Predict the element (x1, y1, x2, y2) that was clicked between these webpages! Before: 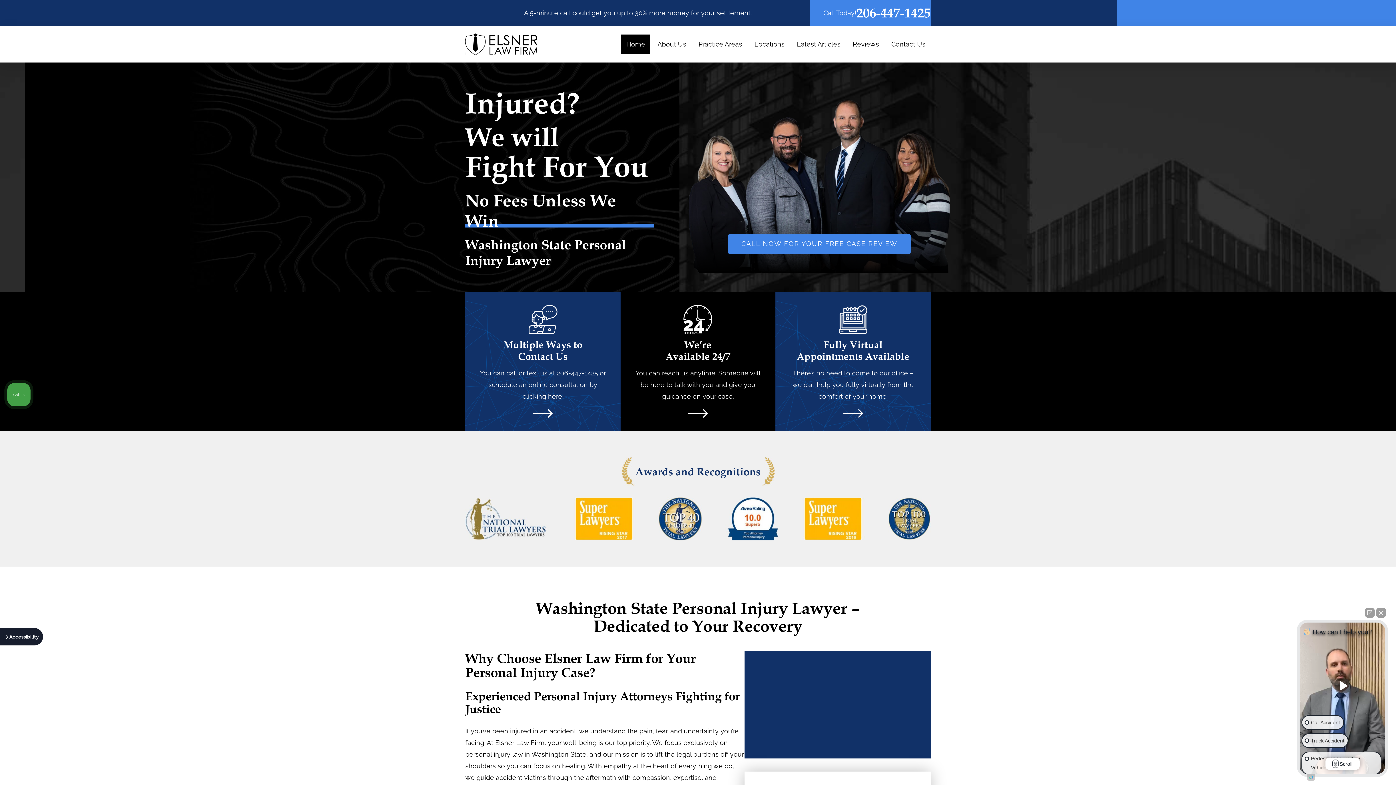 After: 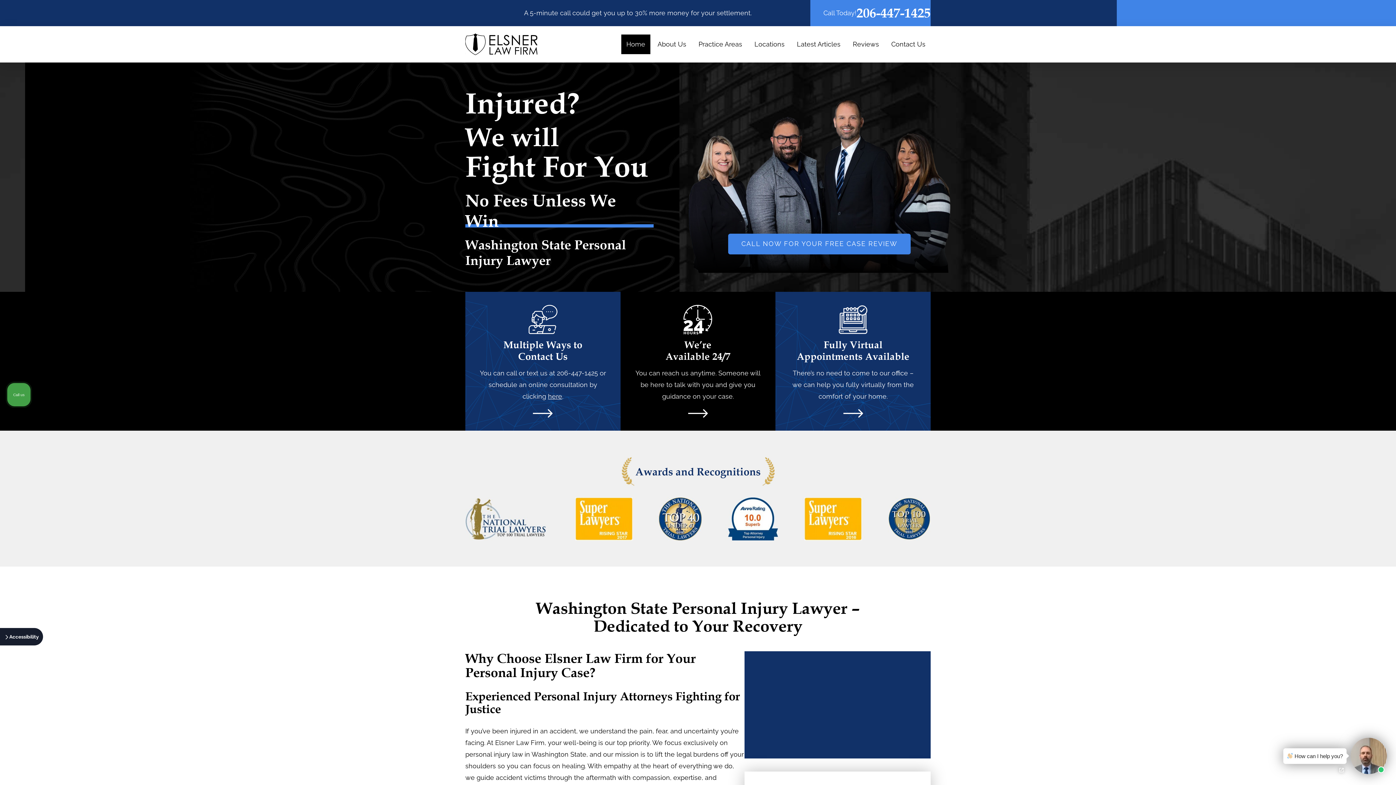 Action: label: Elsner Law Firm bbox: (465, 33, 537, 46)